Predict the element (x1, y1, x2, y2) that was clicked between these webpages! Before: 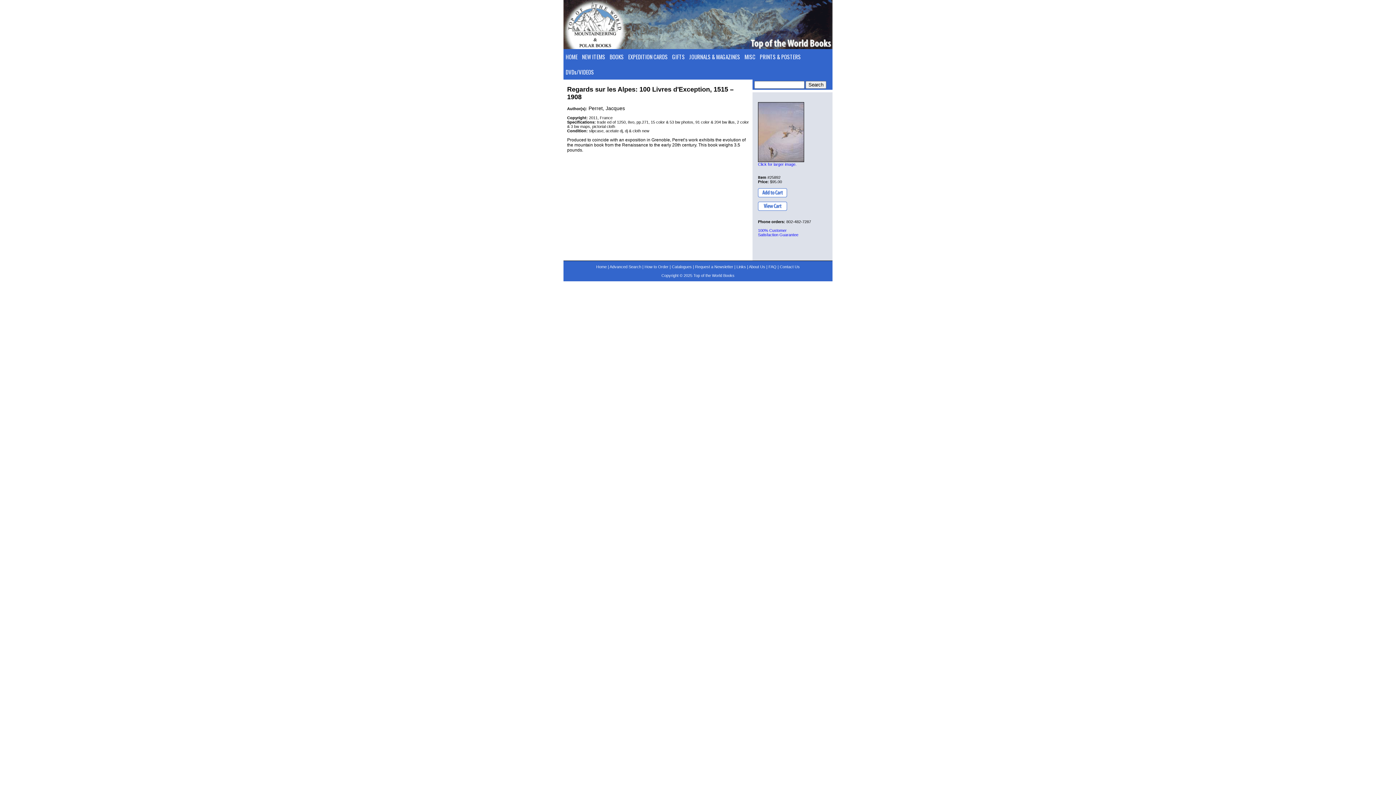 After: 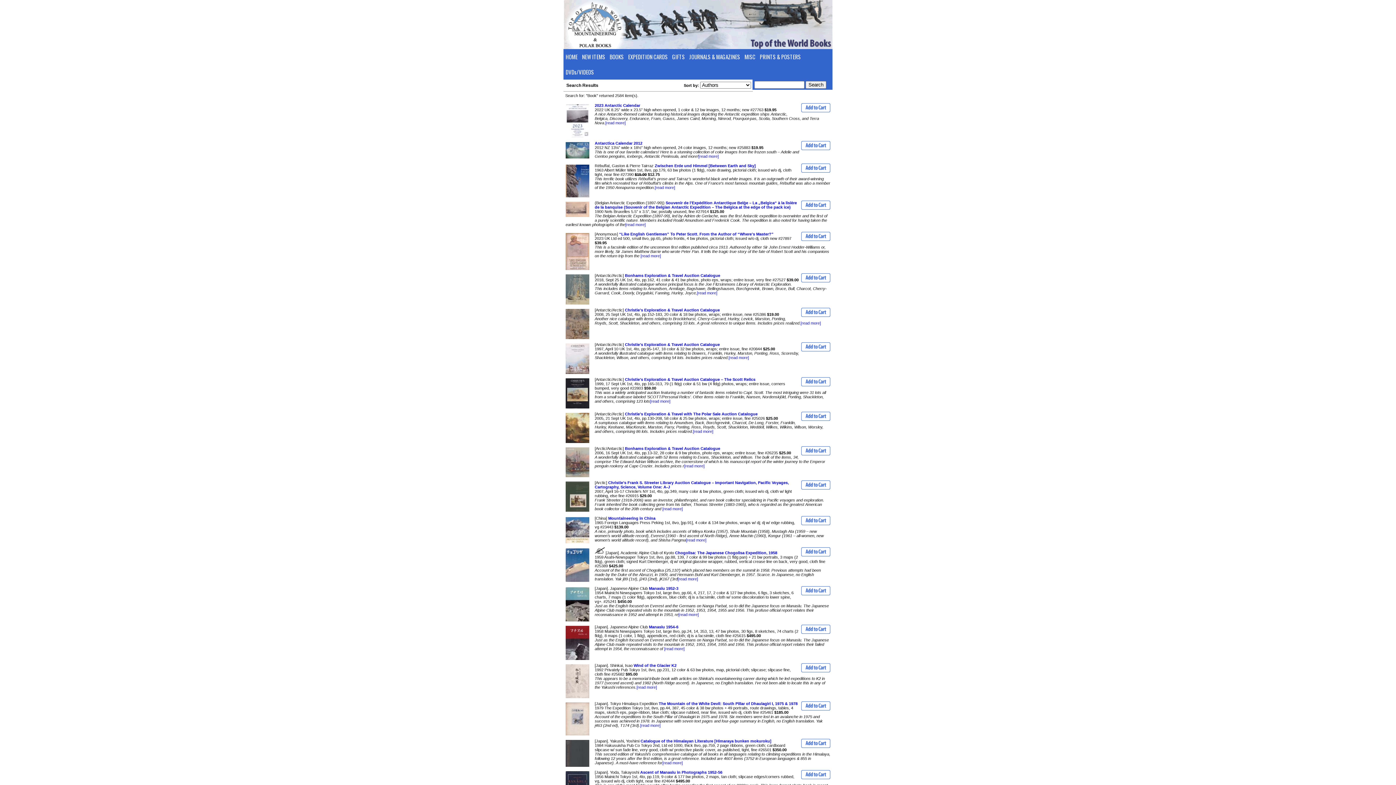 Action: label: BOOKS bbox: (607, 49, 626, 64)